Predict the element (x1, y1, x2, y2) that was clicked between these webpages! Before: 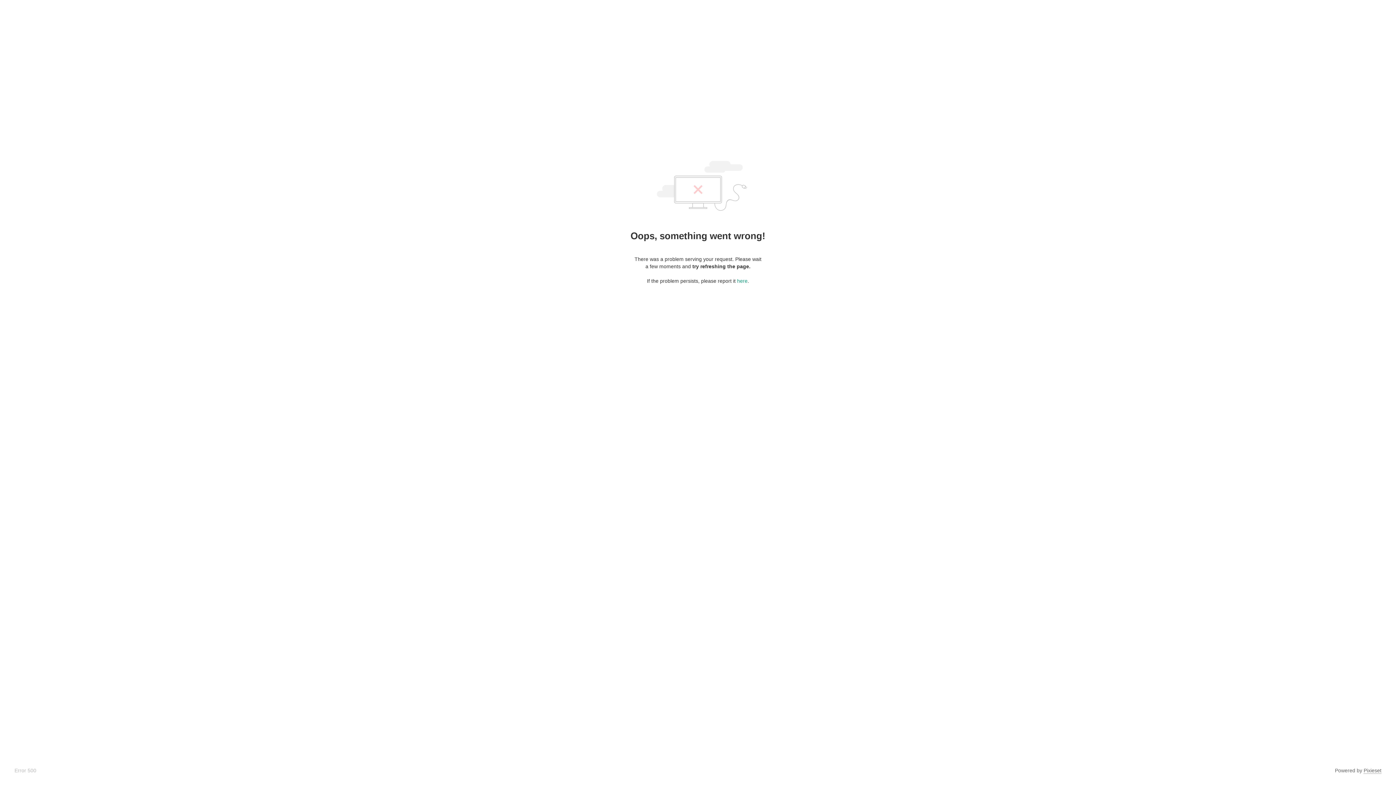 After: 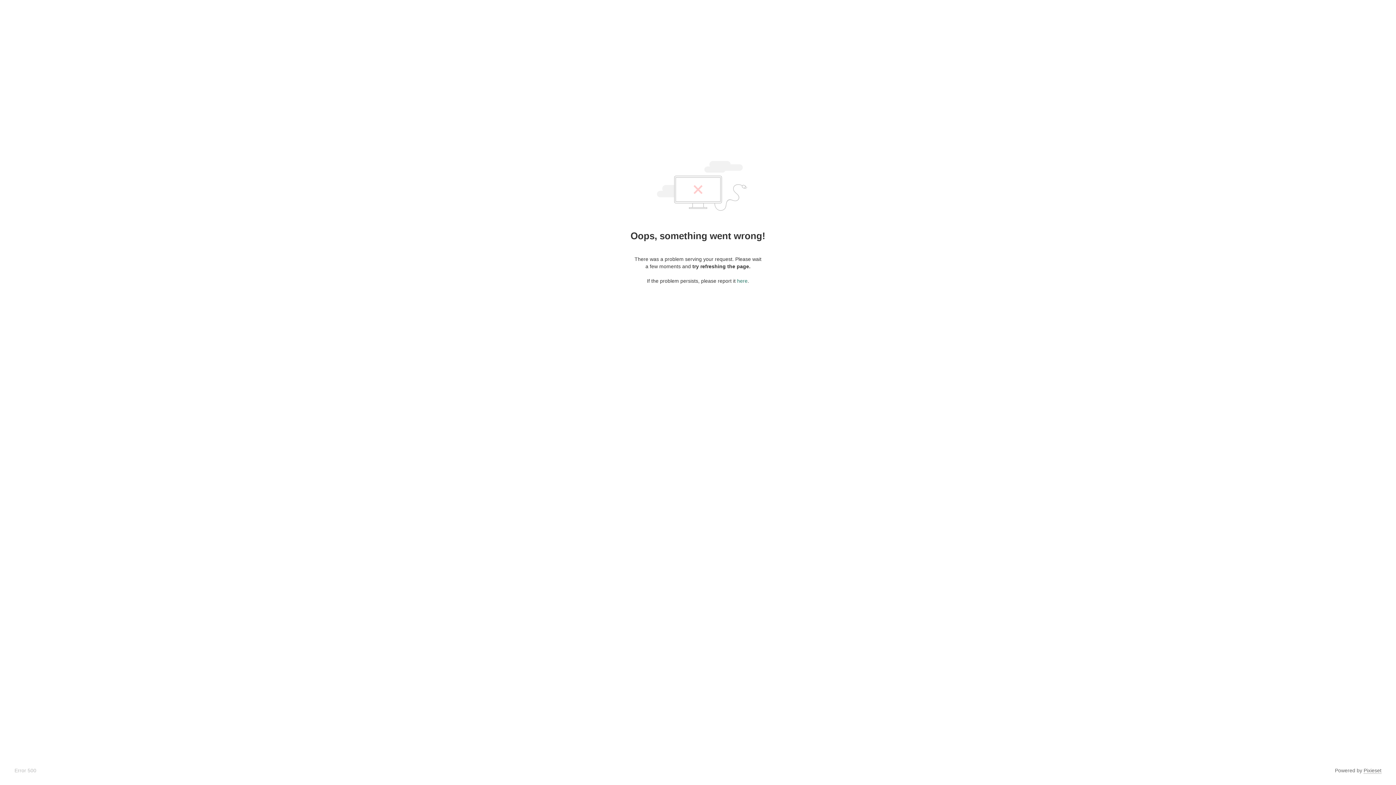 Action: label: here bbox: (737, 278, 747, 284)